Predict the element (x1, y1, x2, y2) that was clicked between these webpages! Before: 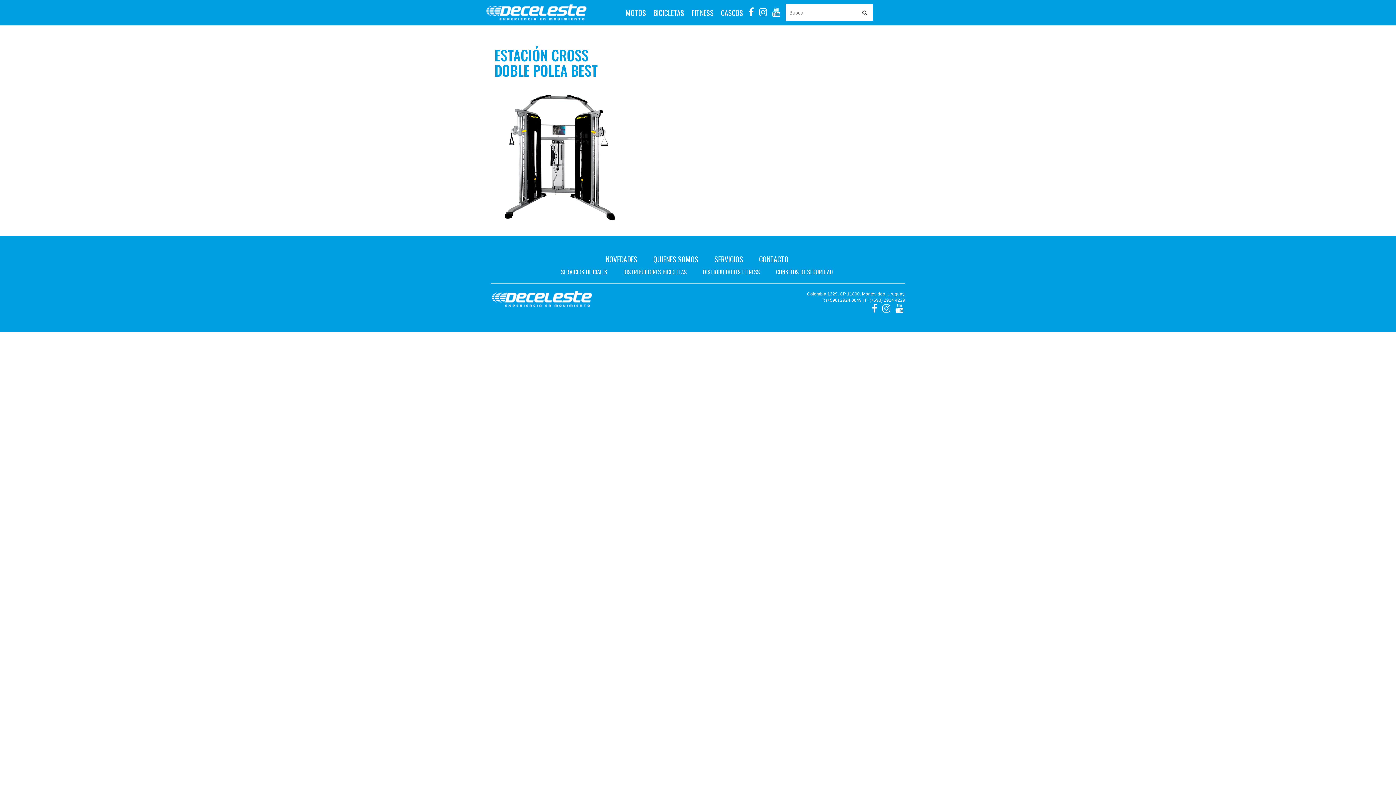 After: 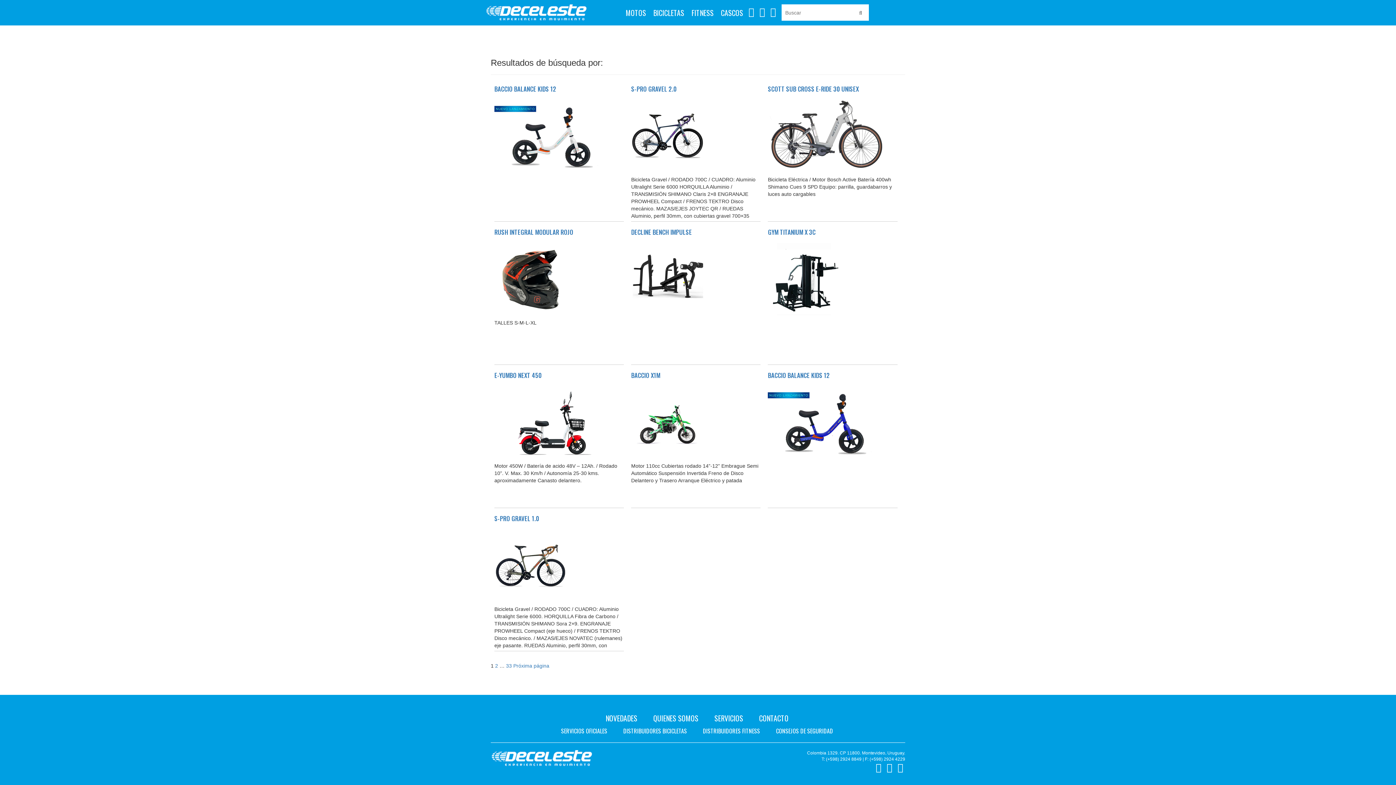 Action: bbox: (856, 4, 873, 20)